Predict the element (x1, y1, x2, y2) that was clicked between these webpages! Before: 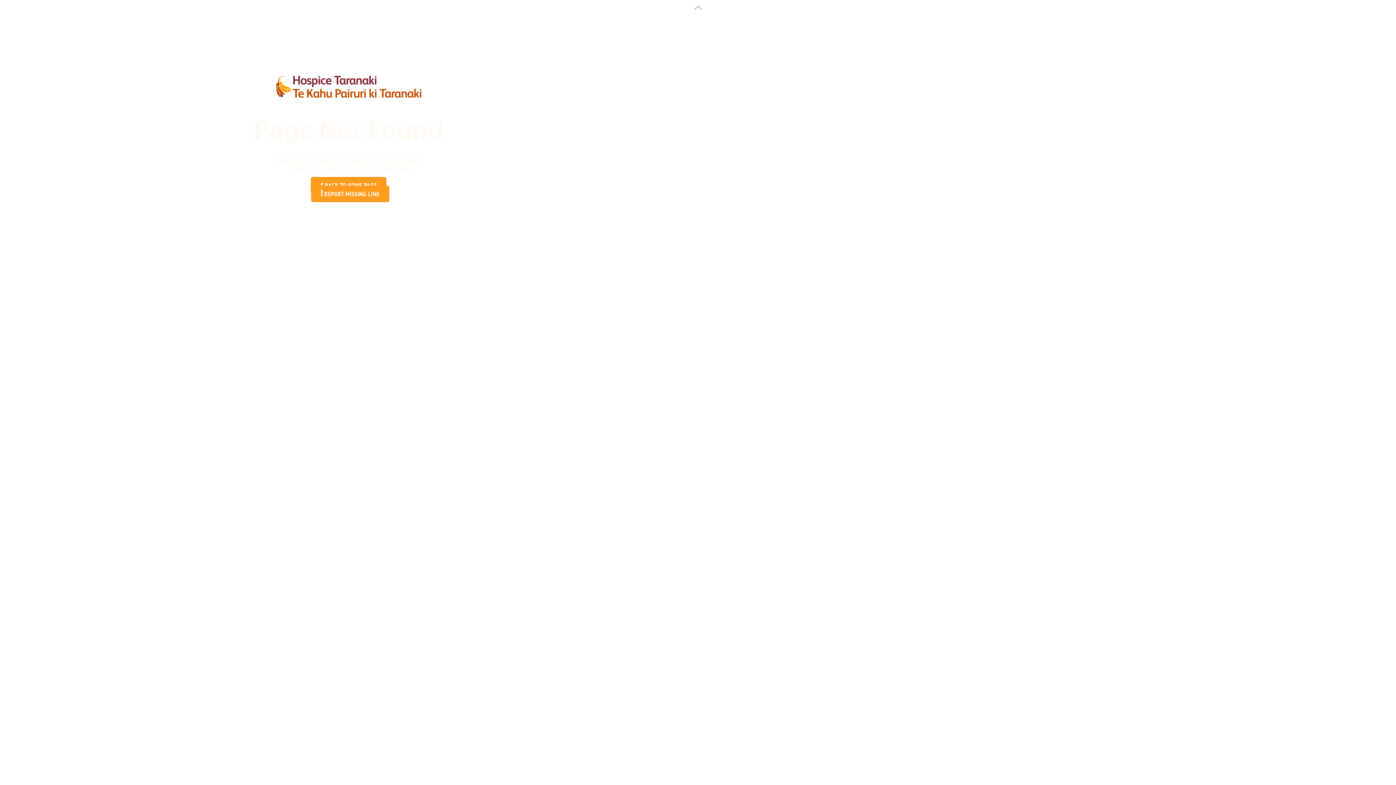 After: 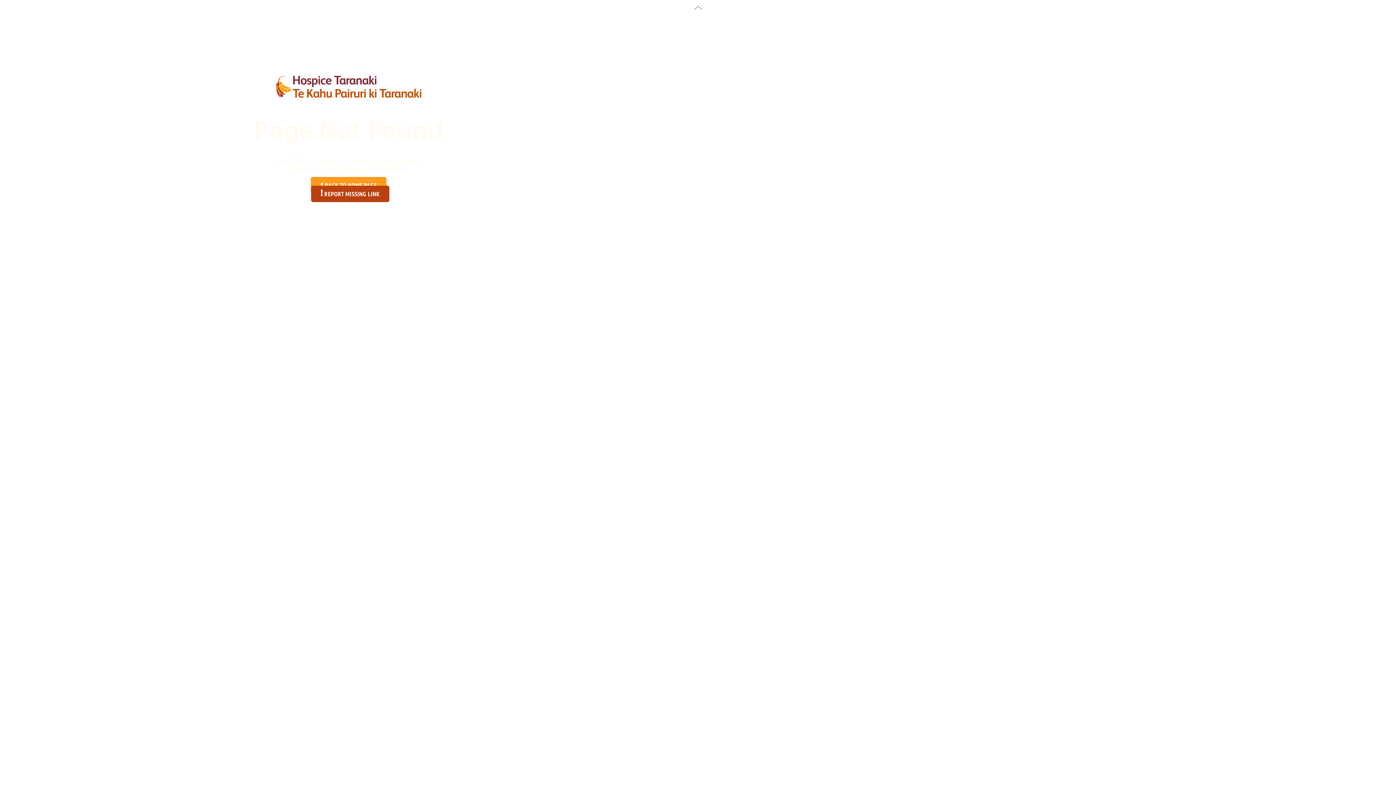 Action: label:  REPORT MISSING LINK bbox: (311, 185, 389, 202)